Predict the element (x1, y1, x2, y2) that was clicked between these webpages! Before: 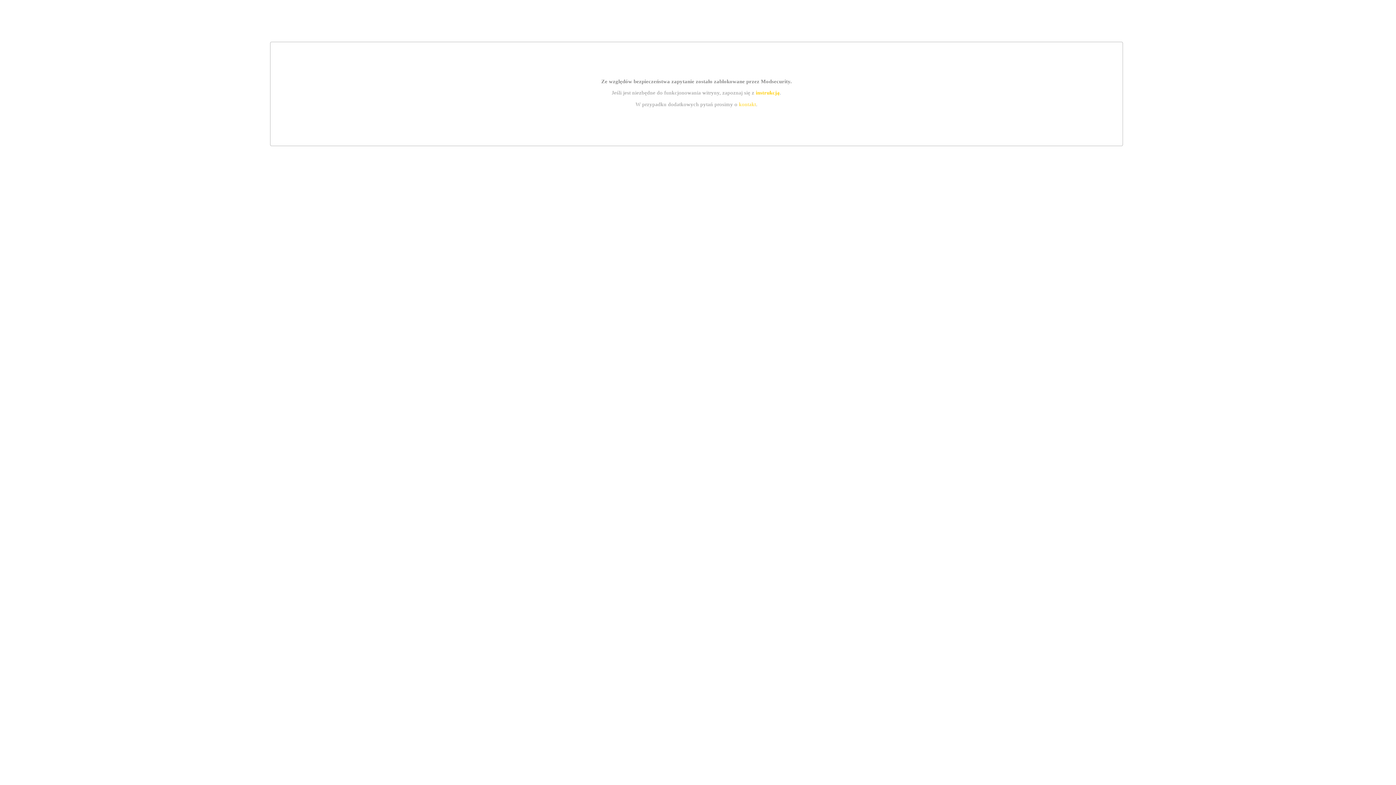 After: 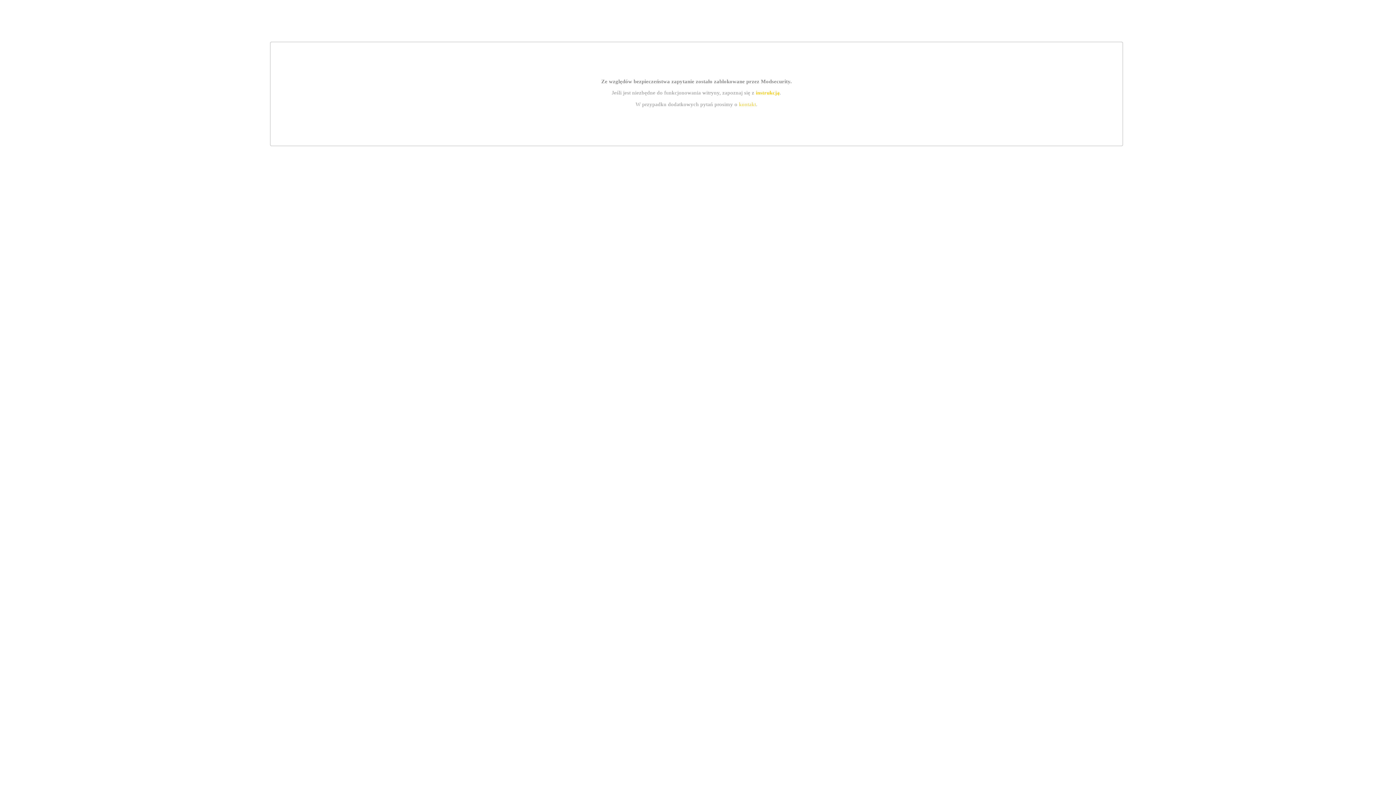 Action: label: instrukcją bbox: (755, 89, 779, 95)